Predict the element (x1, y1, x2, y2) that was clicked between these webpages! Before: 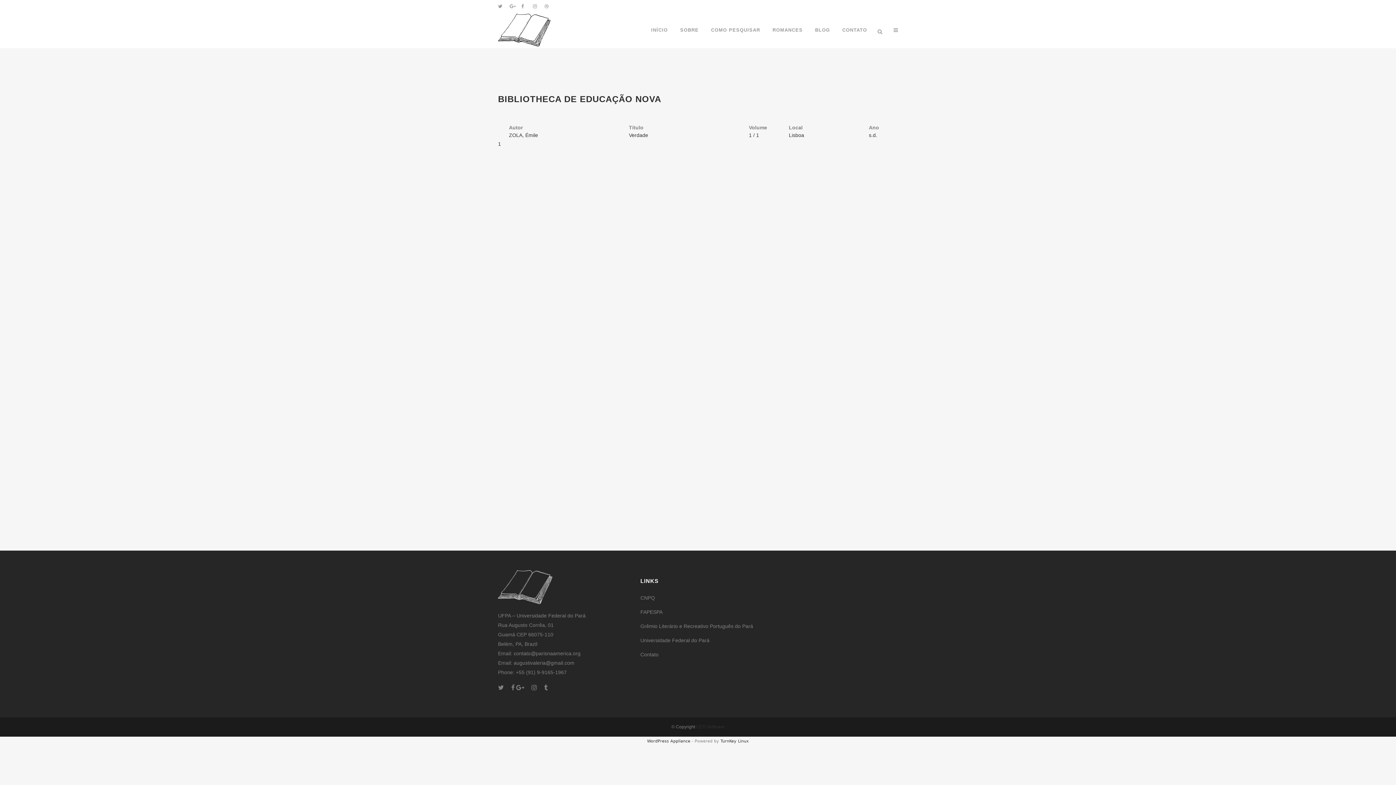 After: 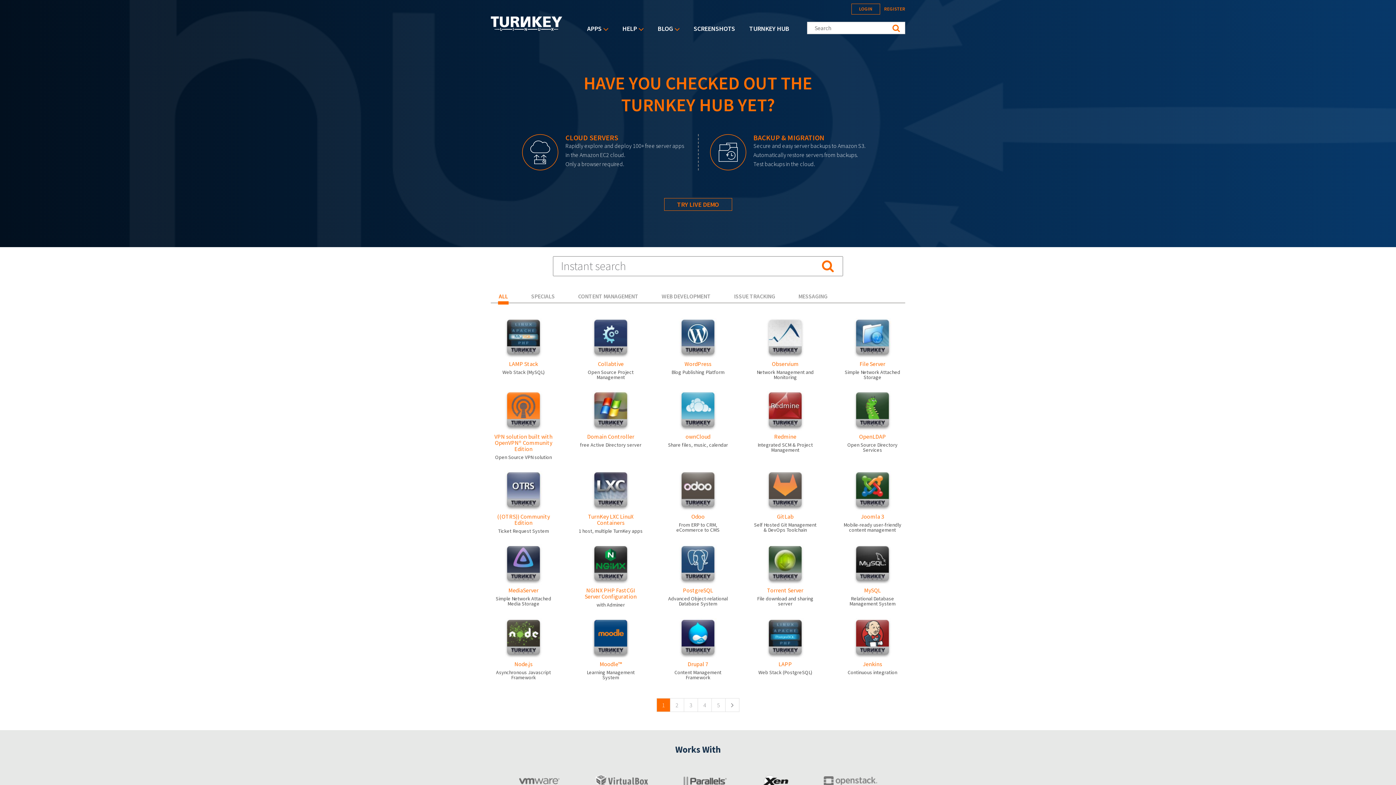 Action: label: TurnKey Linux bbox: (720, 739, 749, 744)